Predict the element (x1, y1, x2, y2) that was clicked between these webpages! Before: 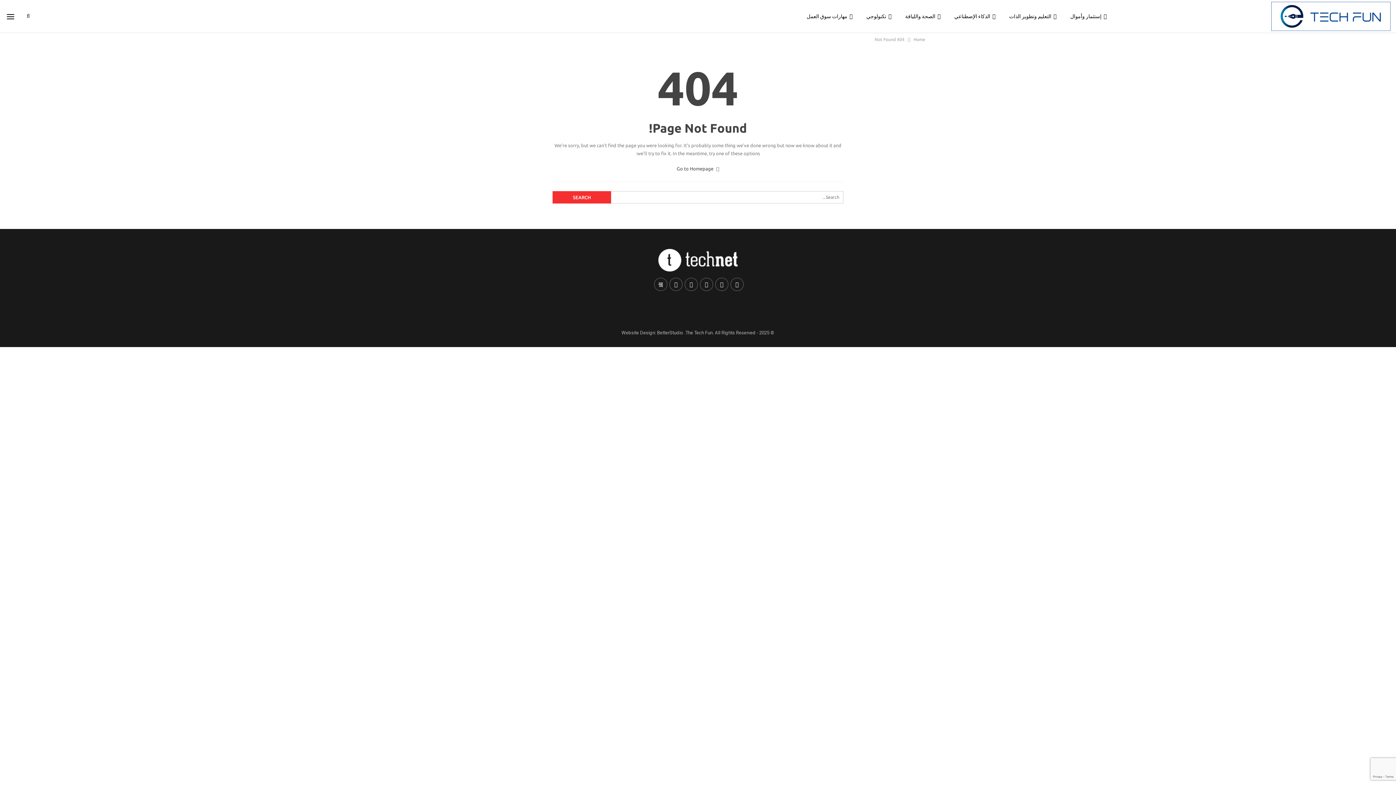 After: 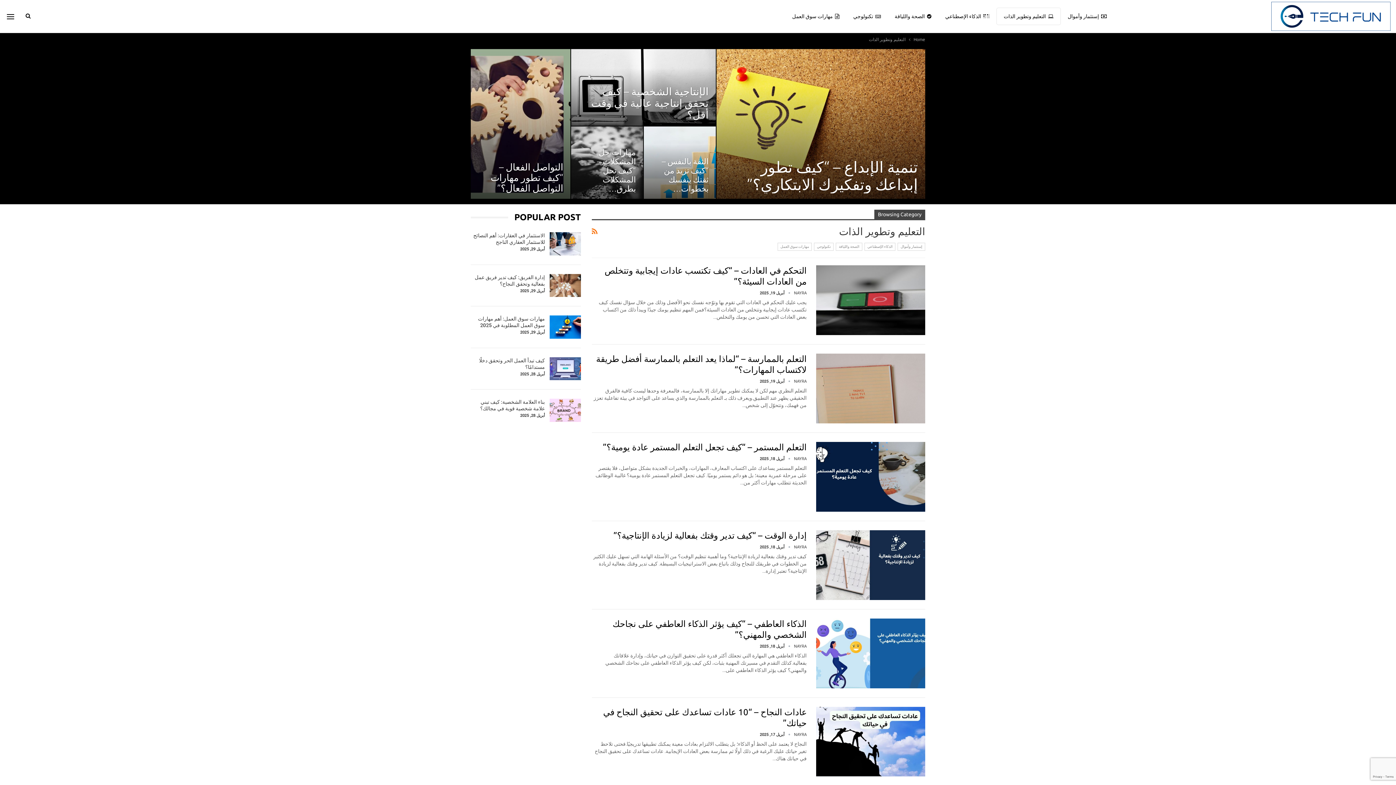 Action: label: التعليم وتطوير الذات bbox: (1002, 8, 1063, 24)